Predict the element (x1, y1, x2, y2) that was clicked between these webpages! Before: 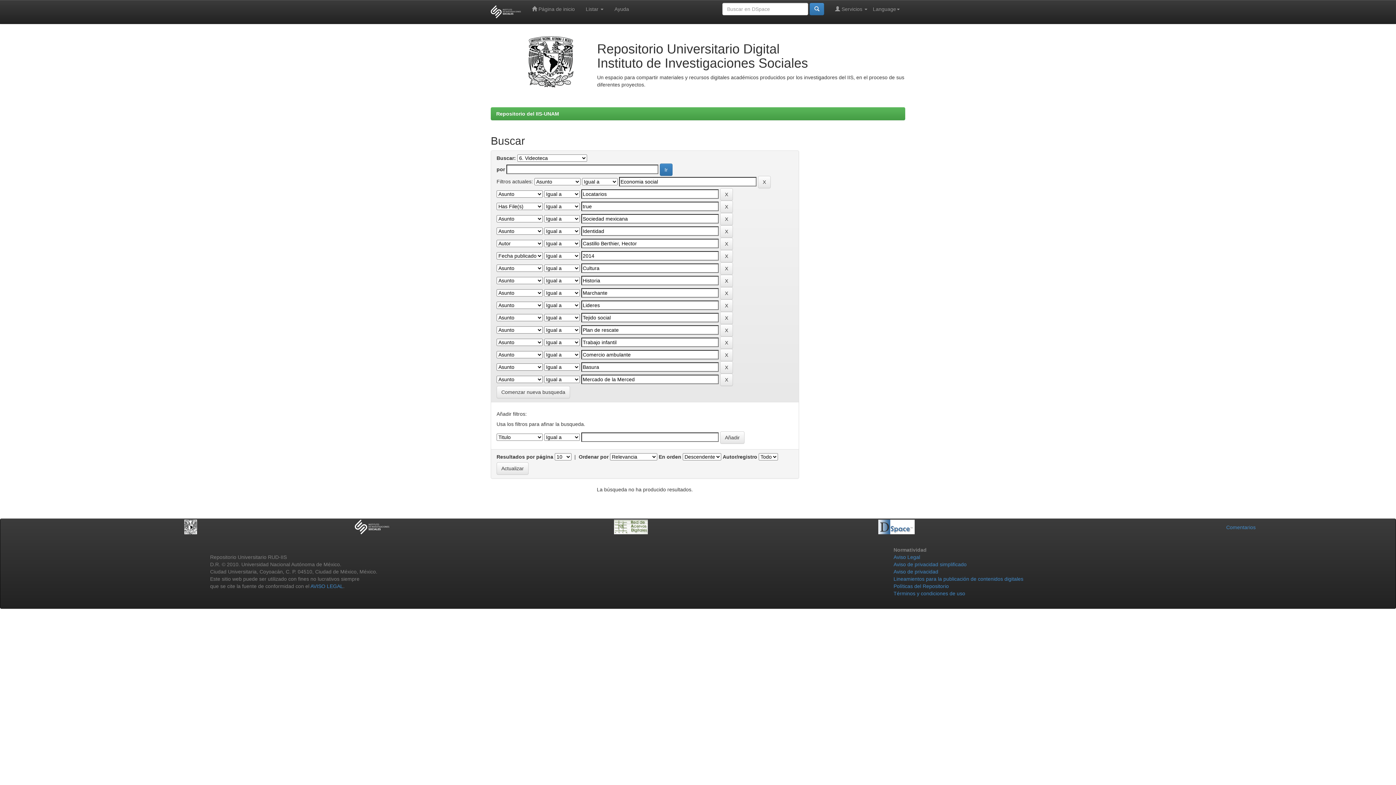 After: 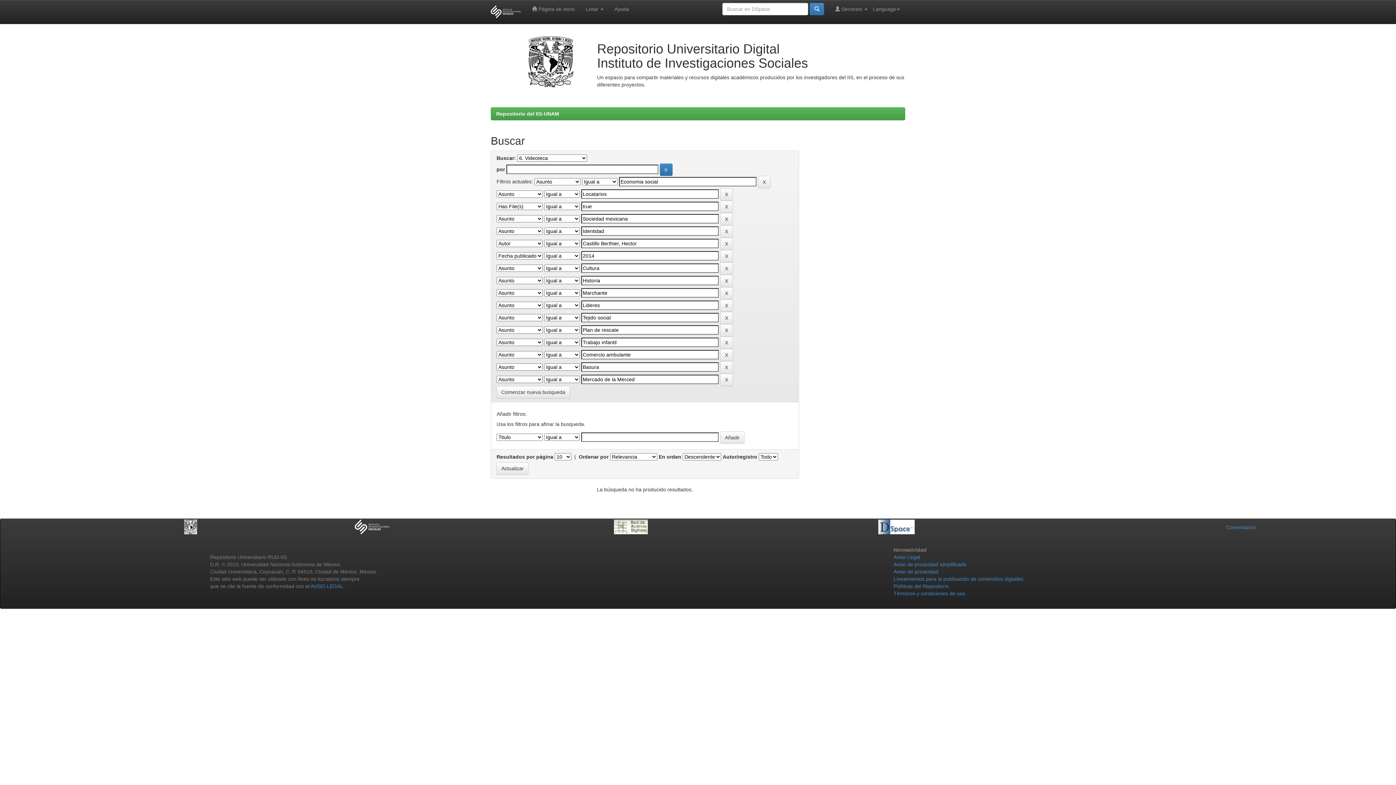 Action: bbox: (354, 523, 389, 529)